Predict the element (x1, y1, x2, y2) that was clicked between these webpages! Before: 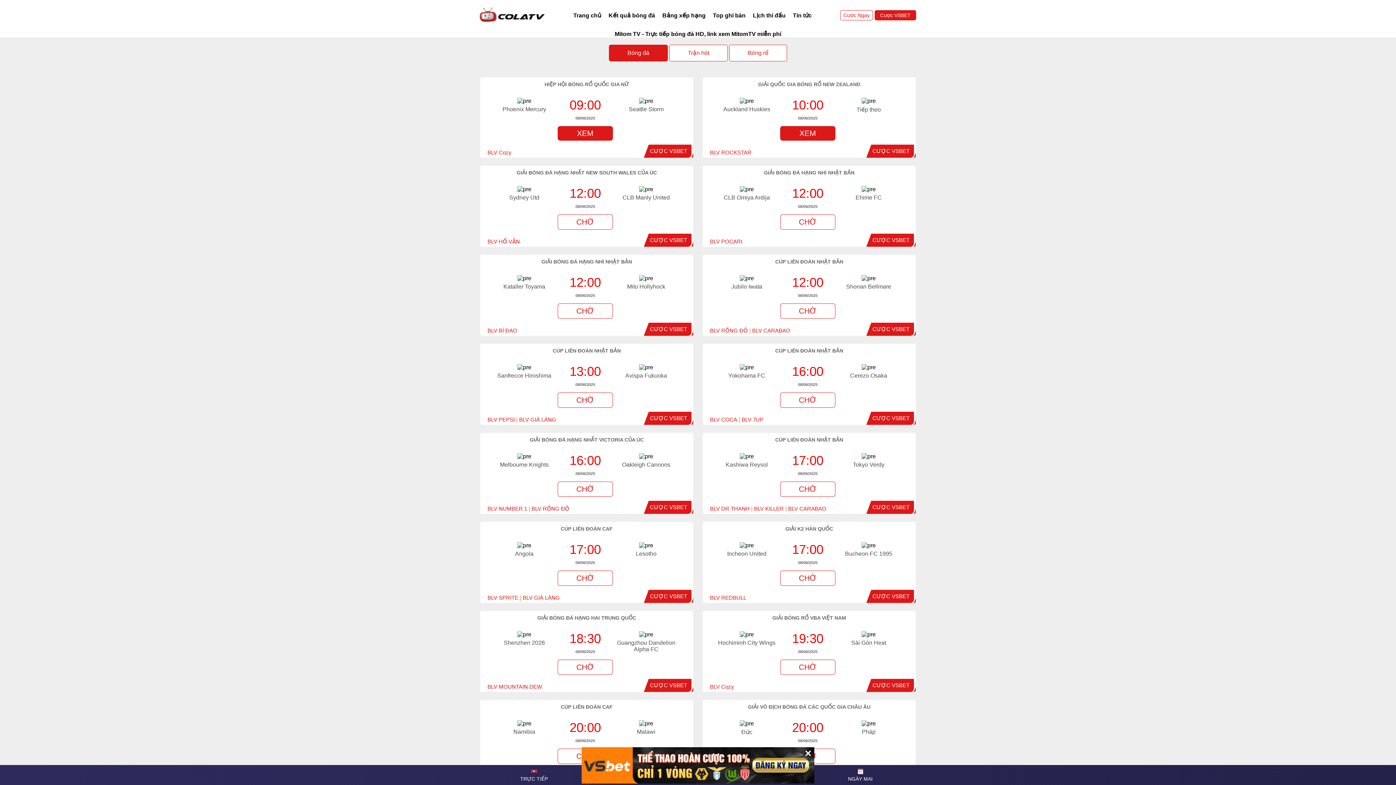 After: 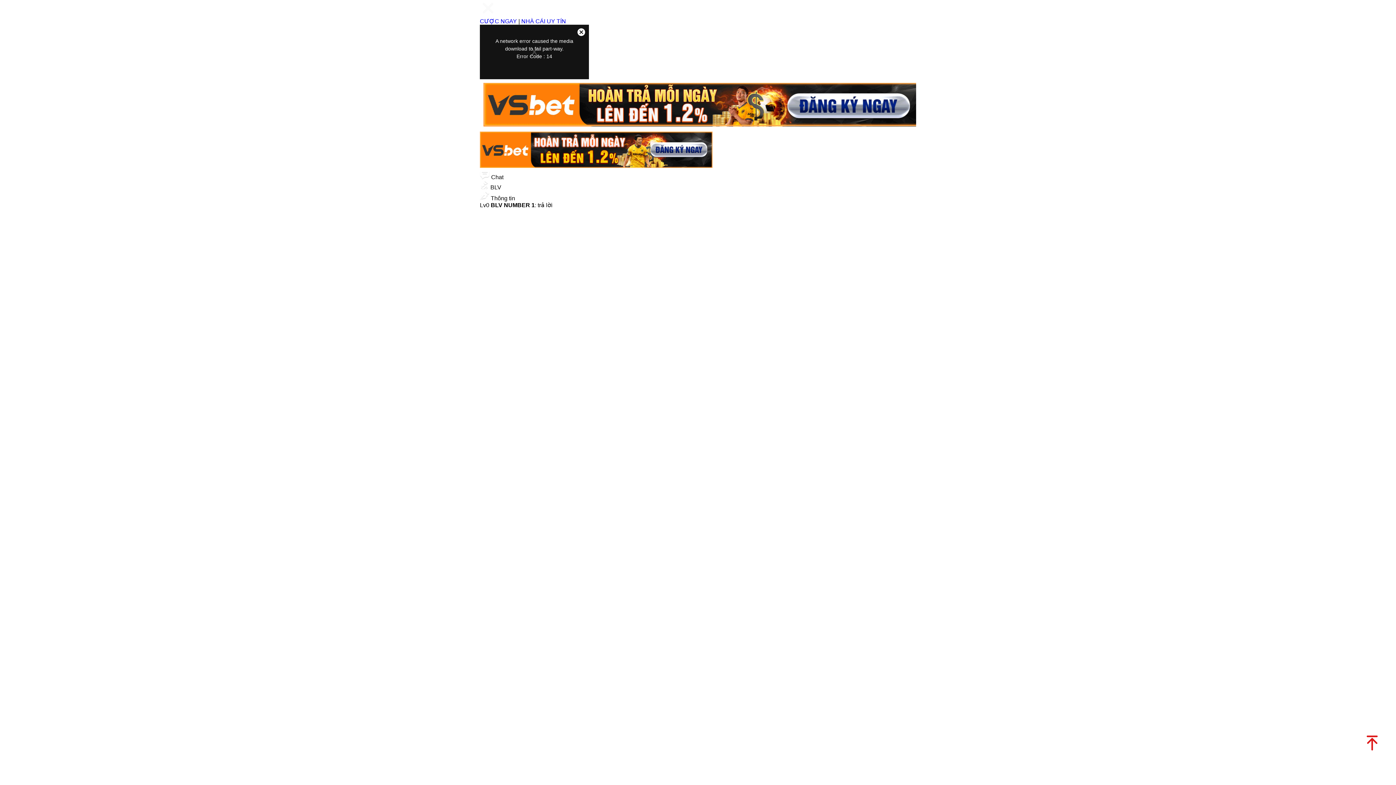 Action: bbox: (487, 505, 527, 512) label: BLV NUMBER 1